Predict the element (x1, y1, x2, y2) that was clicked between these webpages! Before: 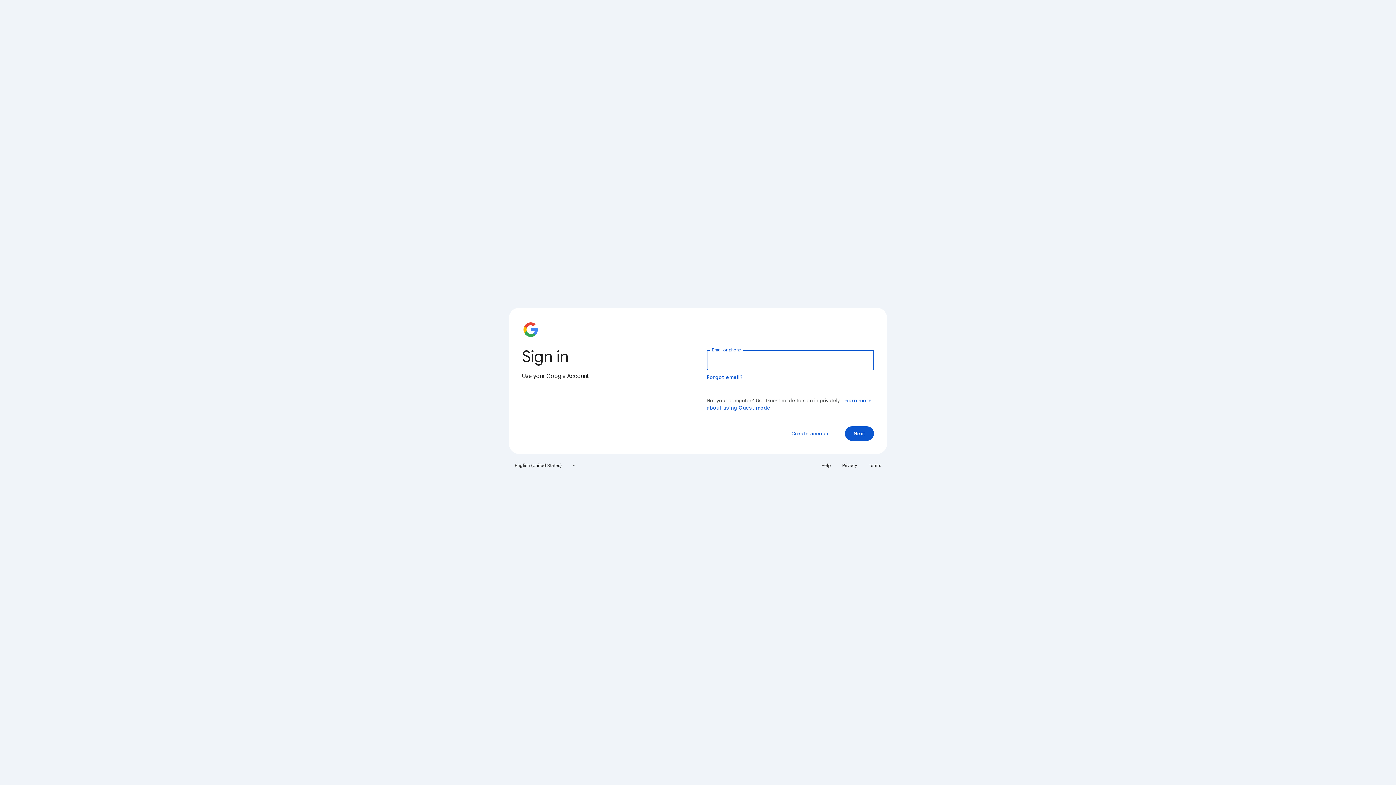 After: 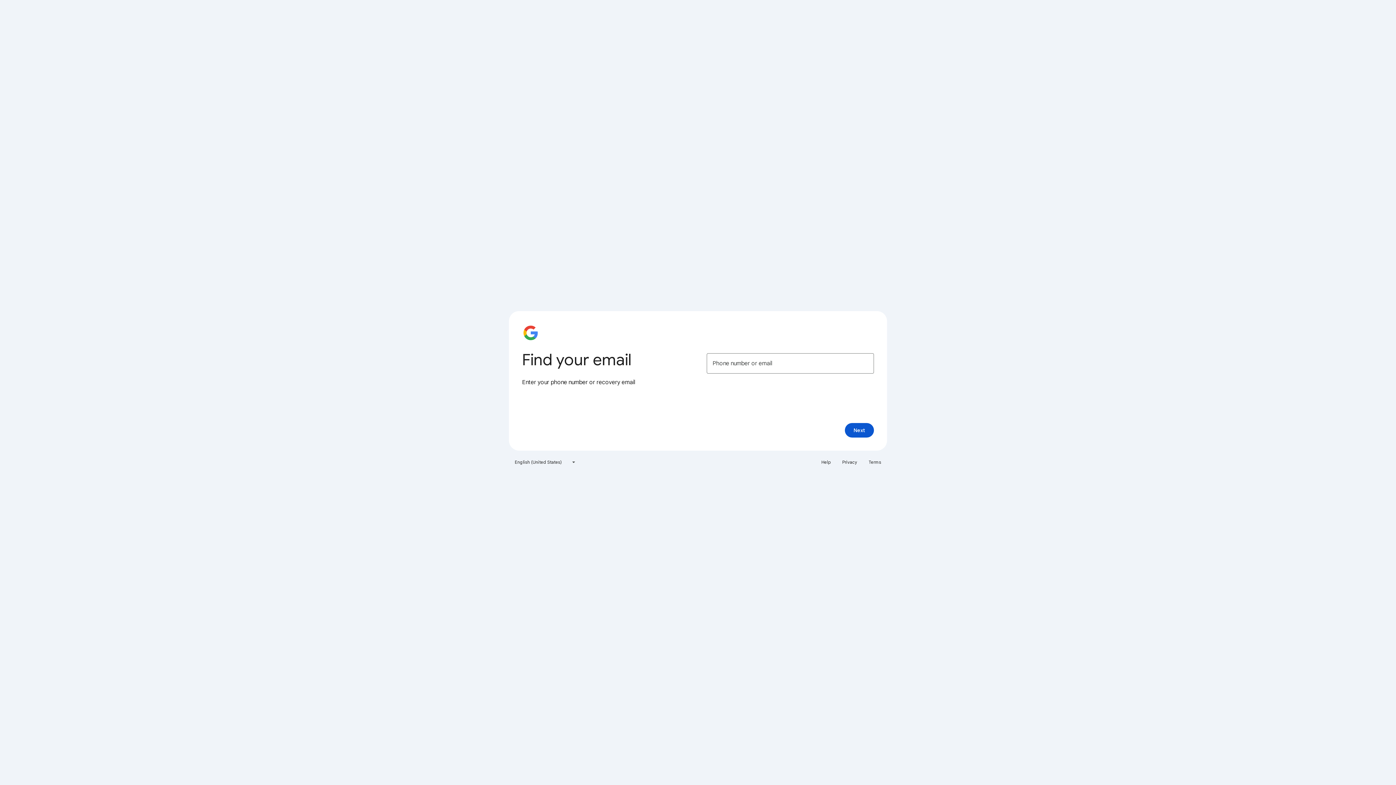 Action: label: Forgot email? bbox: (706, 374, 743, 380)